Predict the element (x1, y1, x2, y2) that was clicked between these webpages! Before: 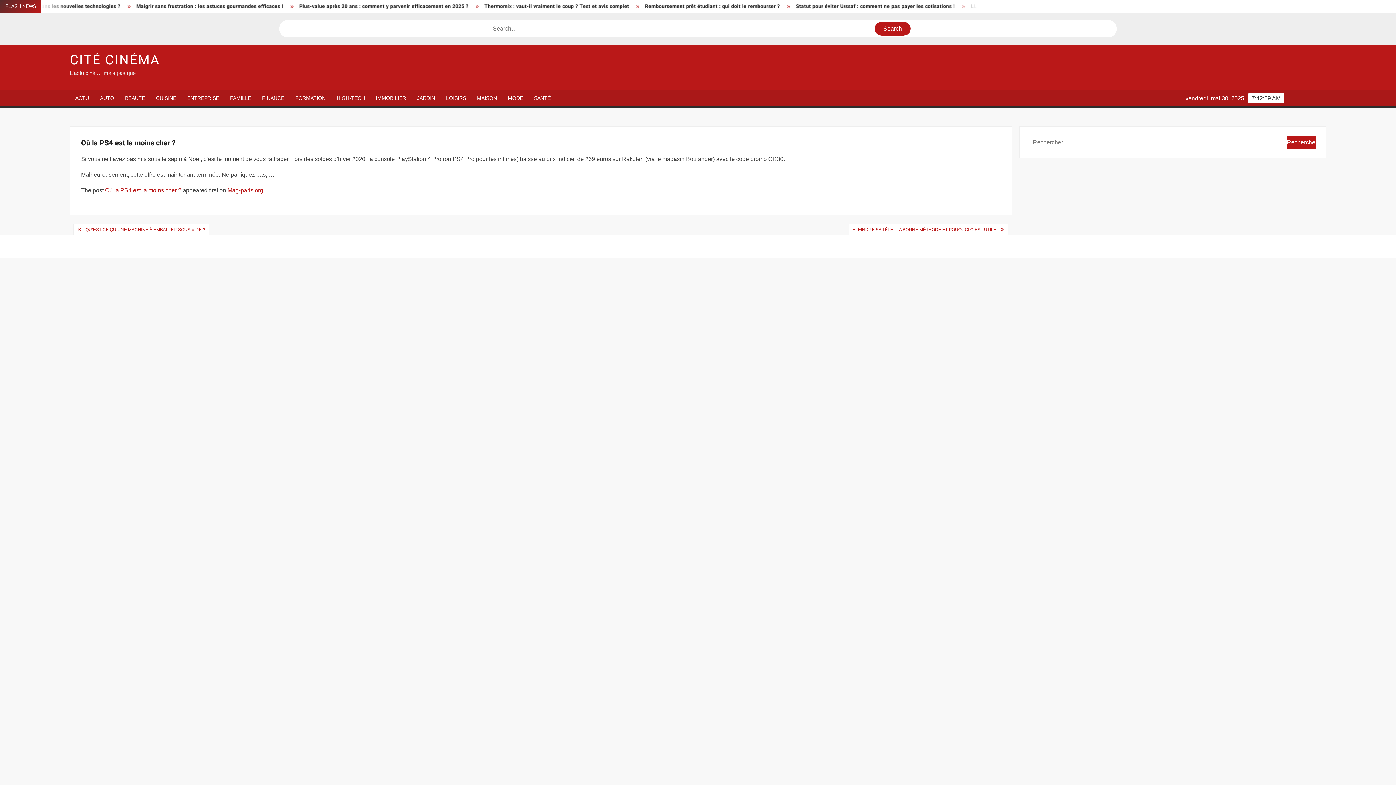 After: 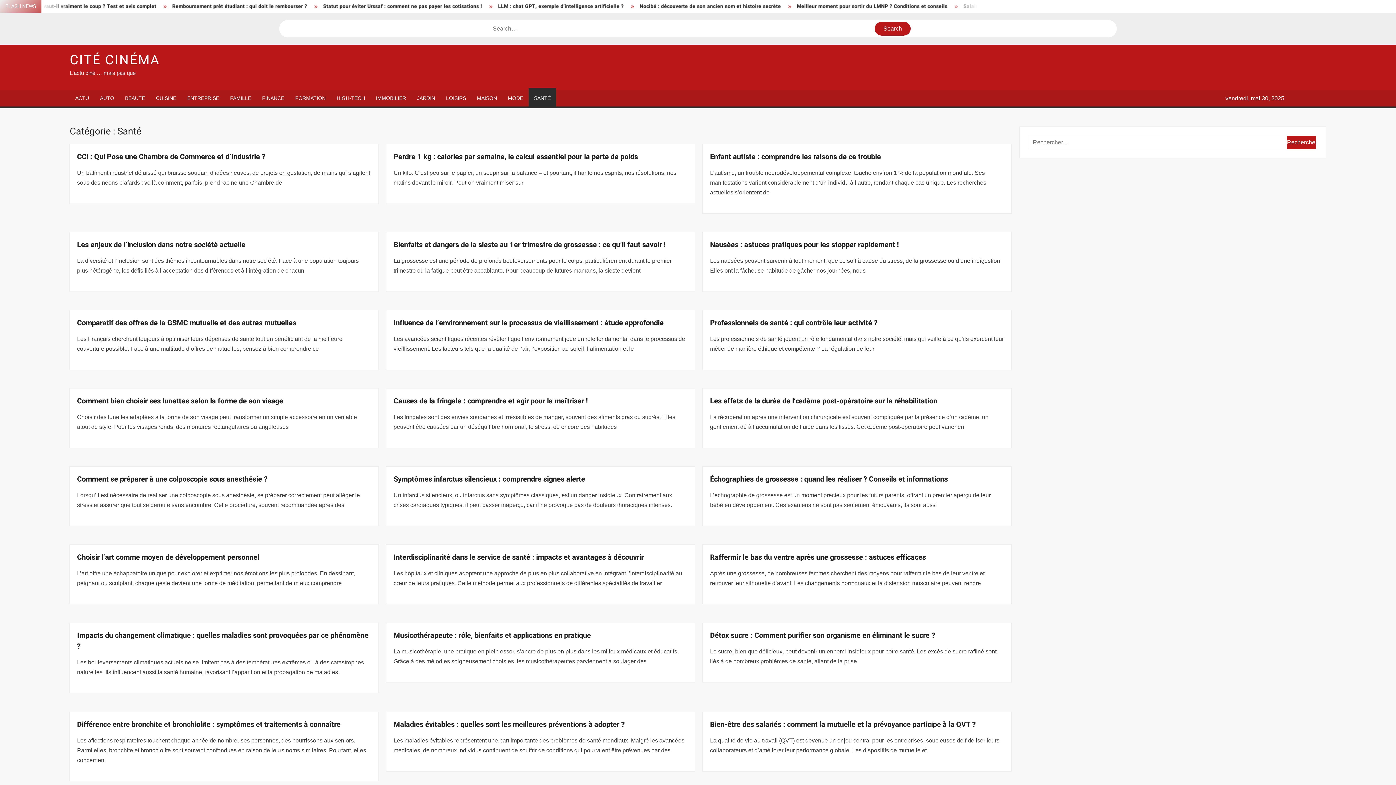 Action: bbox: (528, 90, 556, 106) label: SANTÉ